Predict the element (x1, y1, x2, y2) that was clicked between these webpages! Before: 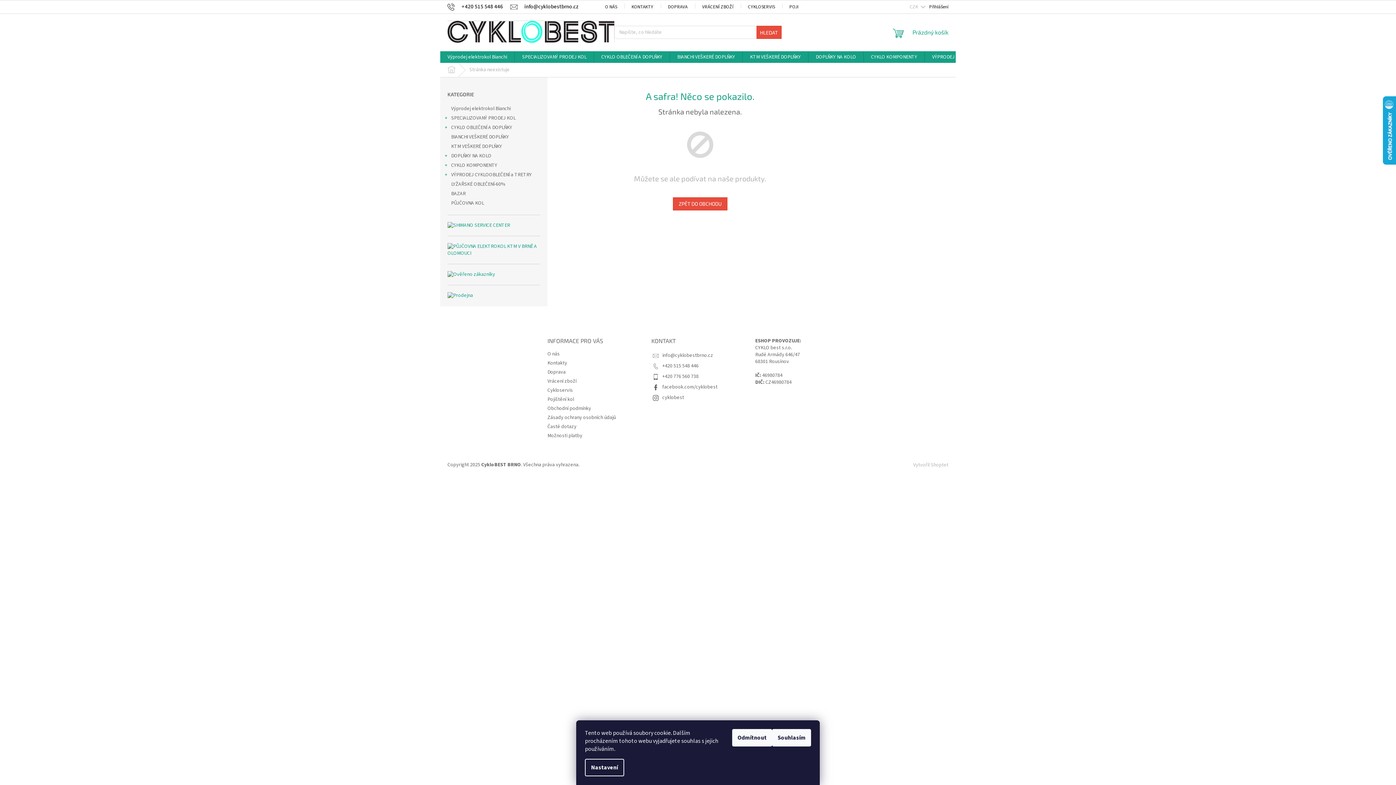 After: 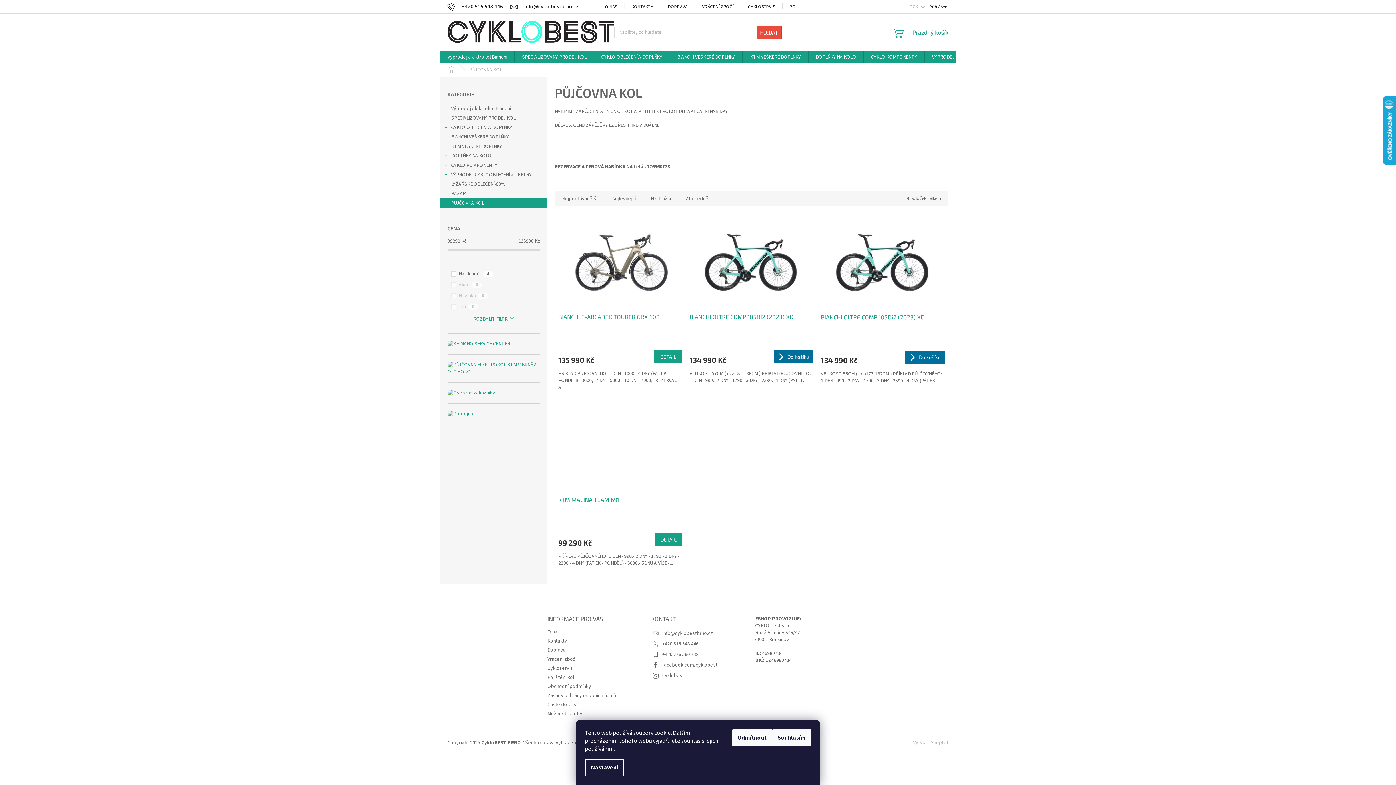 Action: label: PŮJČOVNA KOL  bbox: (440, 198, 547, 207)